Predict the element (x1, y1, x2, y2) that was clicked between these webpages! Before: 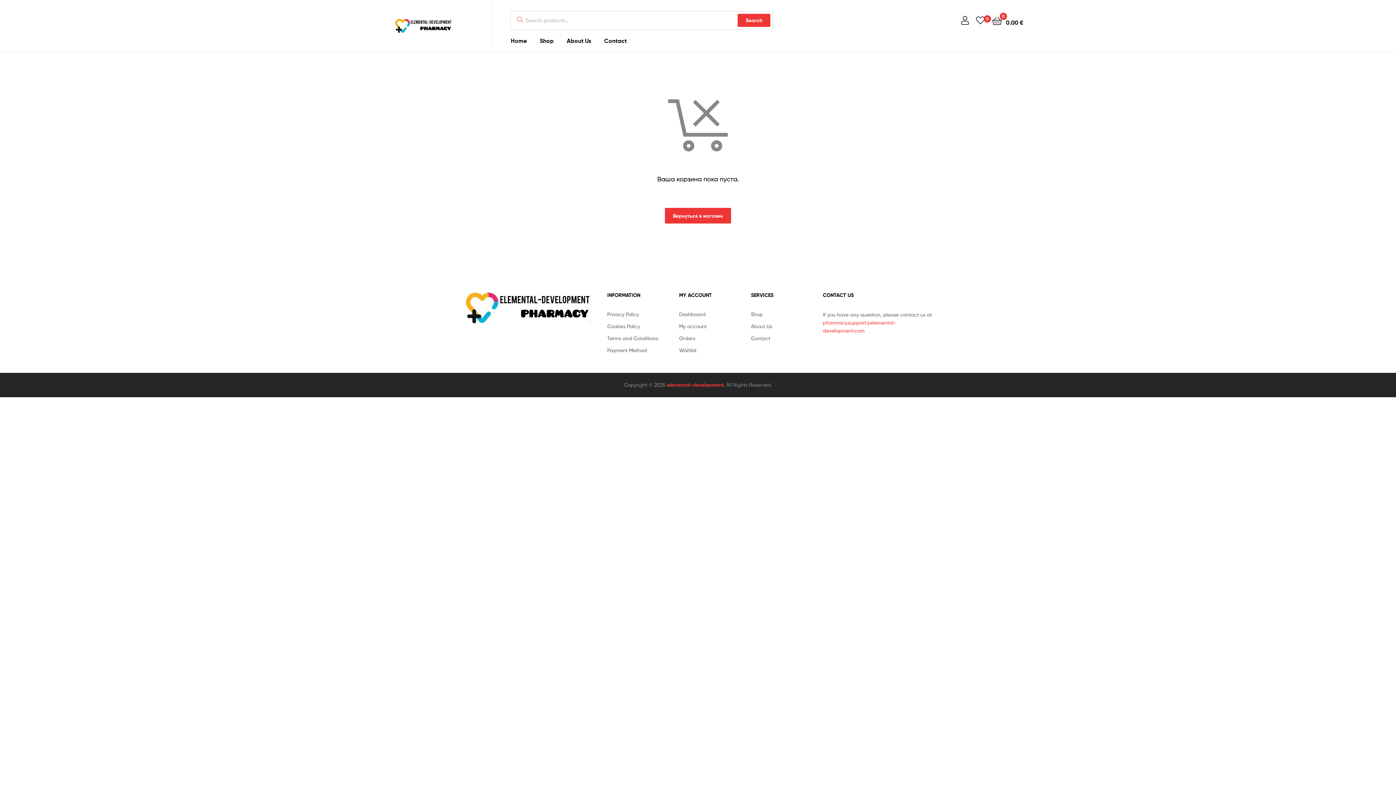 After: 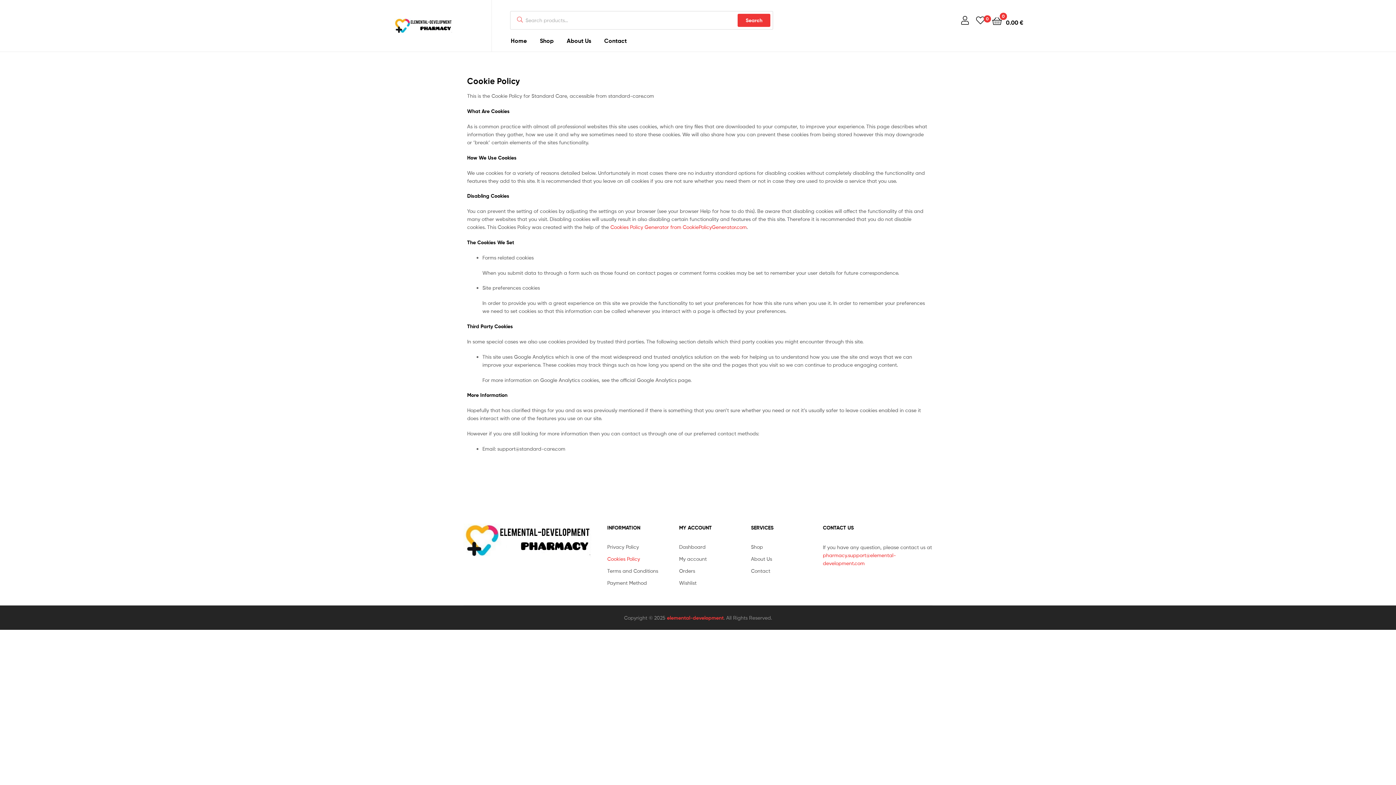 Action: label: Cookies Policy bbox: (607, 323, 640, 329)